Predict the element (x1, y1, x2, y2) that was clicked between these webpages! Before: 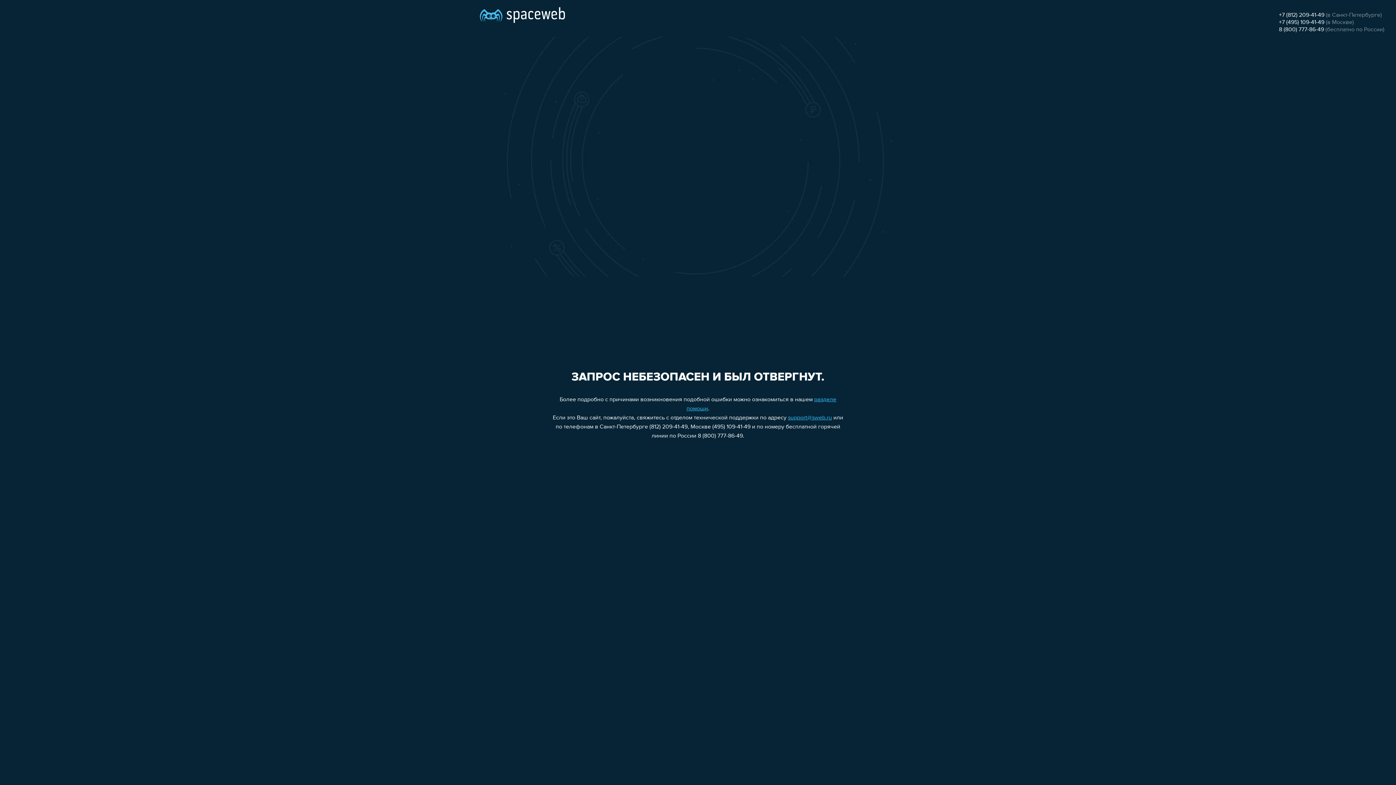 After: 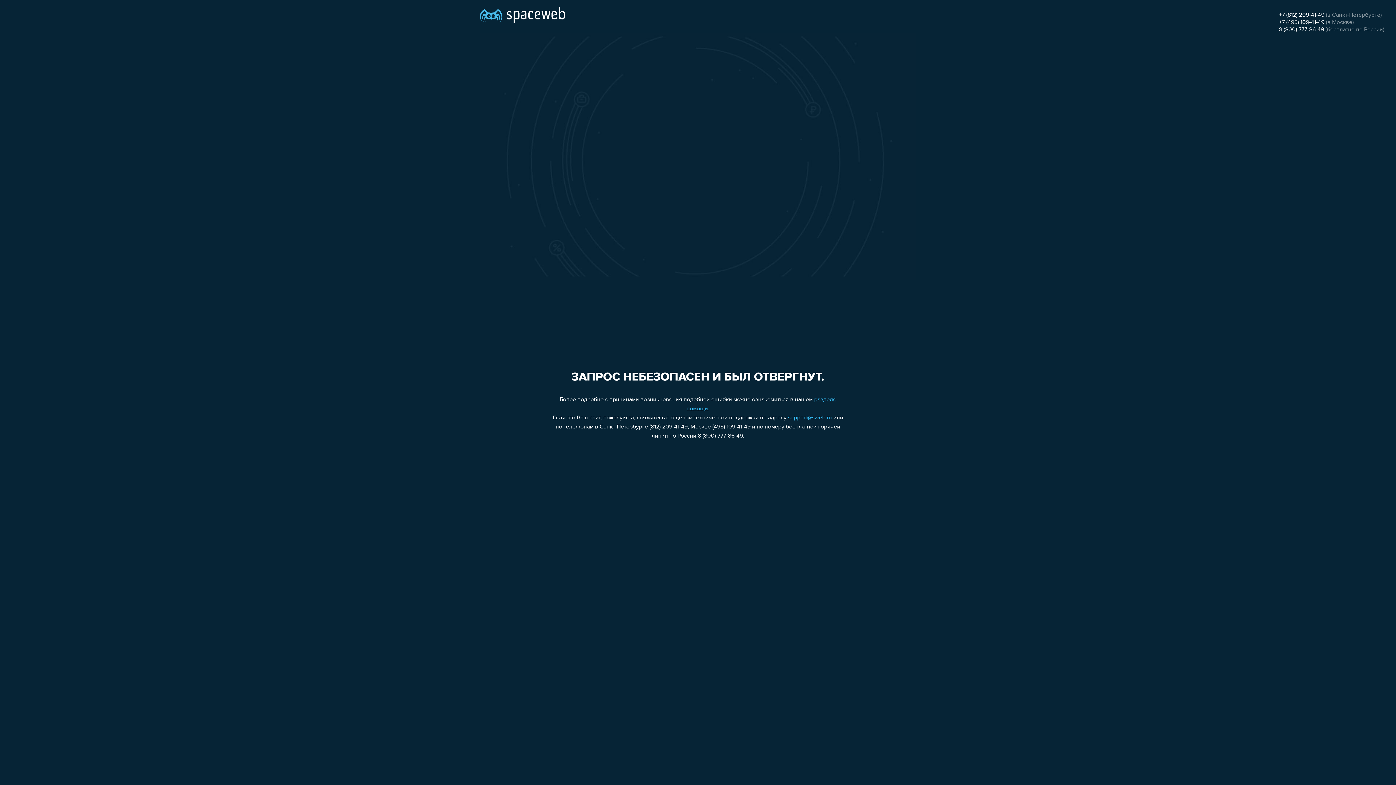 Action: label: support@sweb.ru bbox: (788, 415, 832, 421)